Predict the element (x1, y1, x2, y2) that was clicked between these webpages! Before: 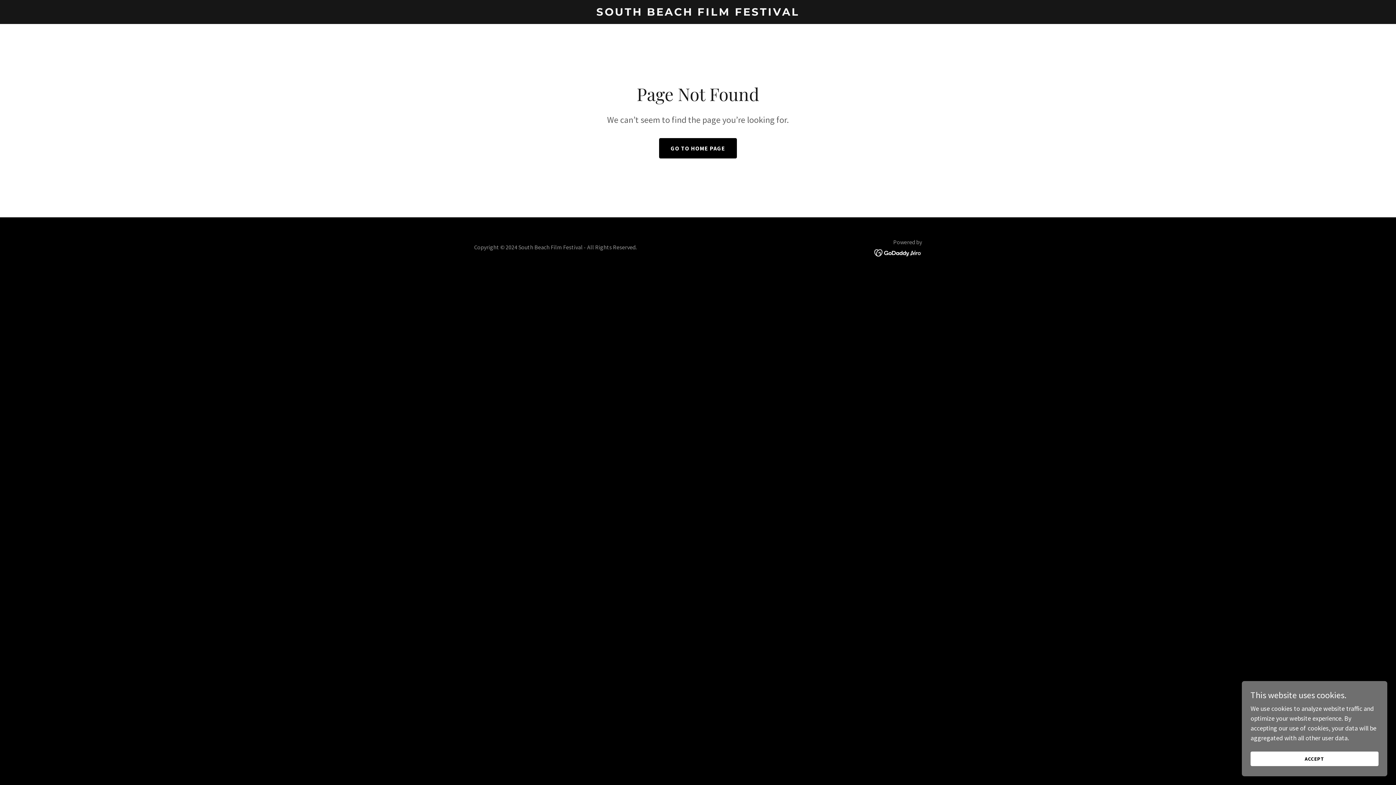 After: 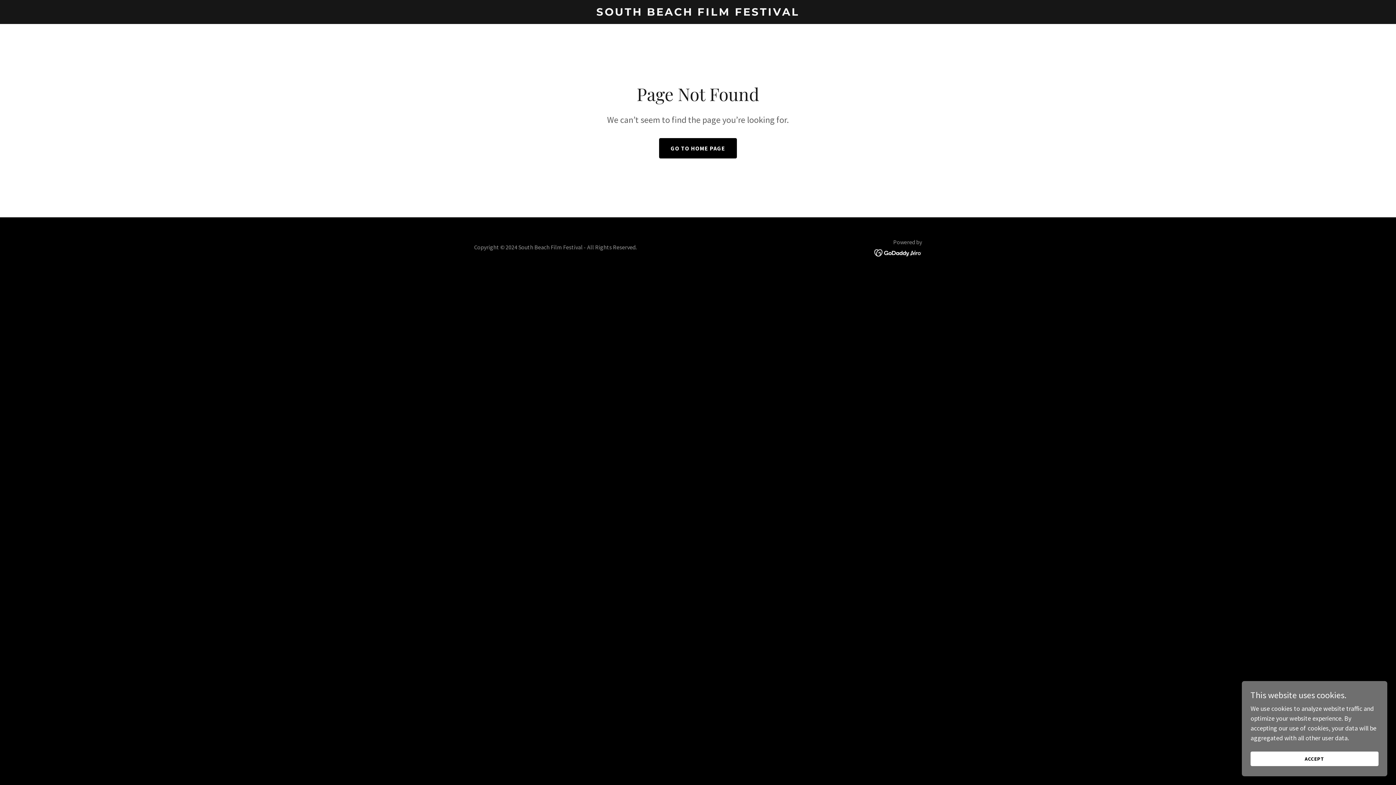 Action: bbox: (874, 248, 922, 256)